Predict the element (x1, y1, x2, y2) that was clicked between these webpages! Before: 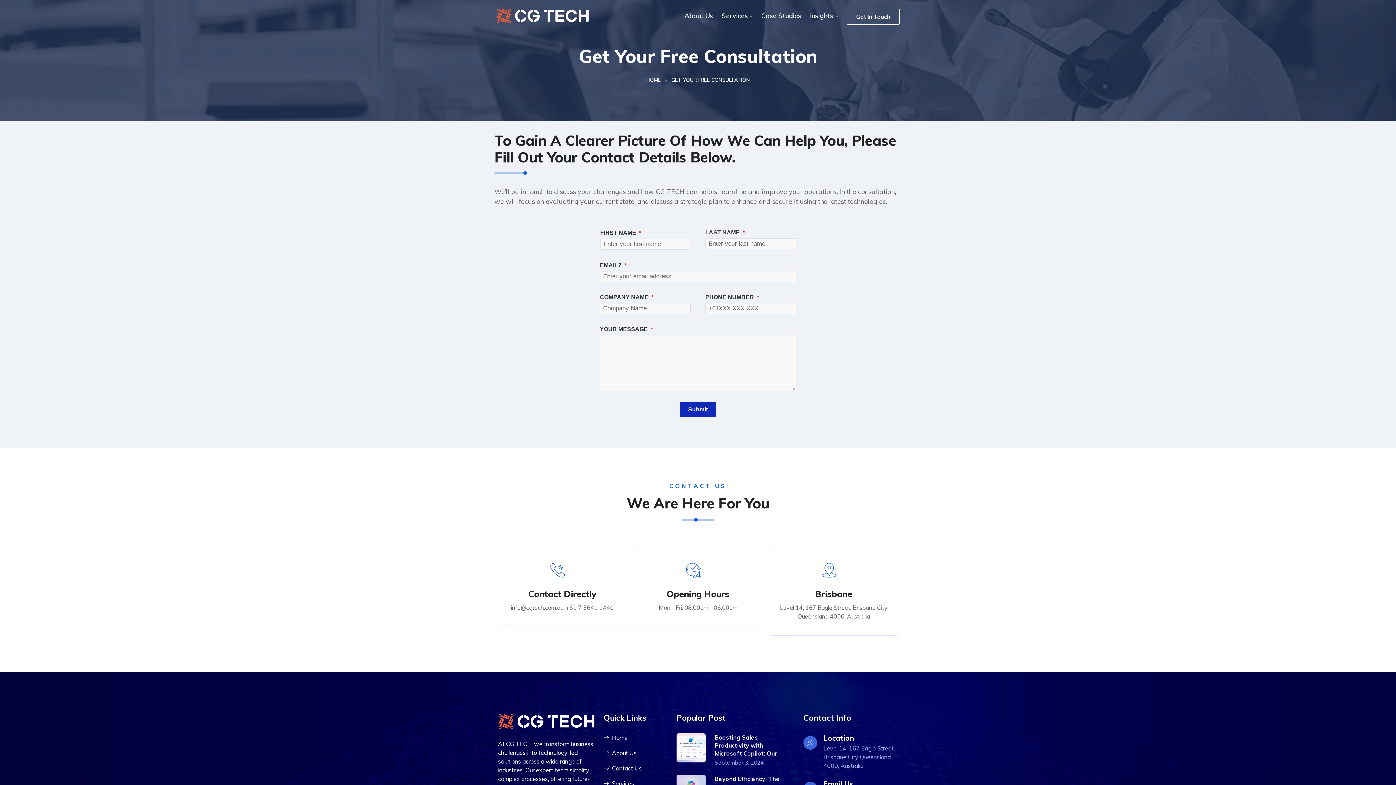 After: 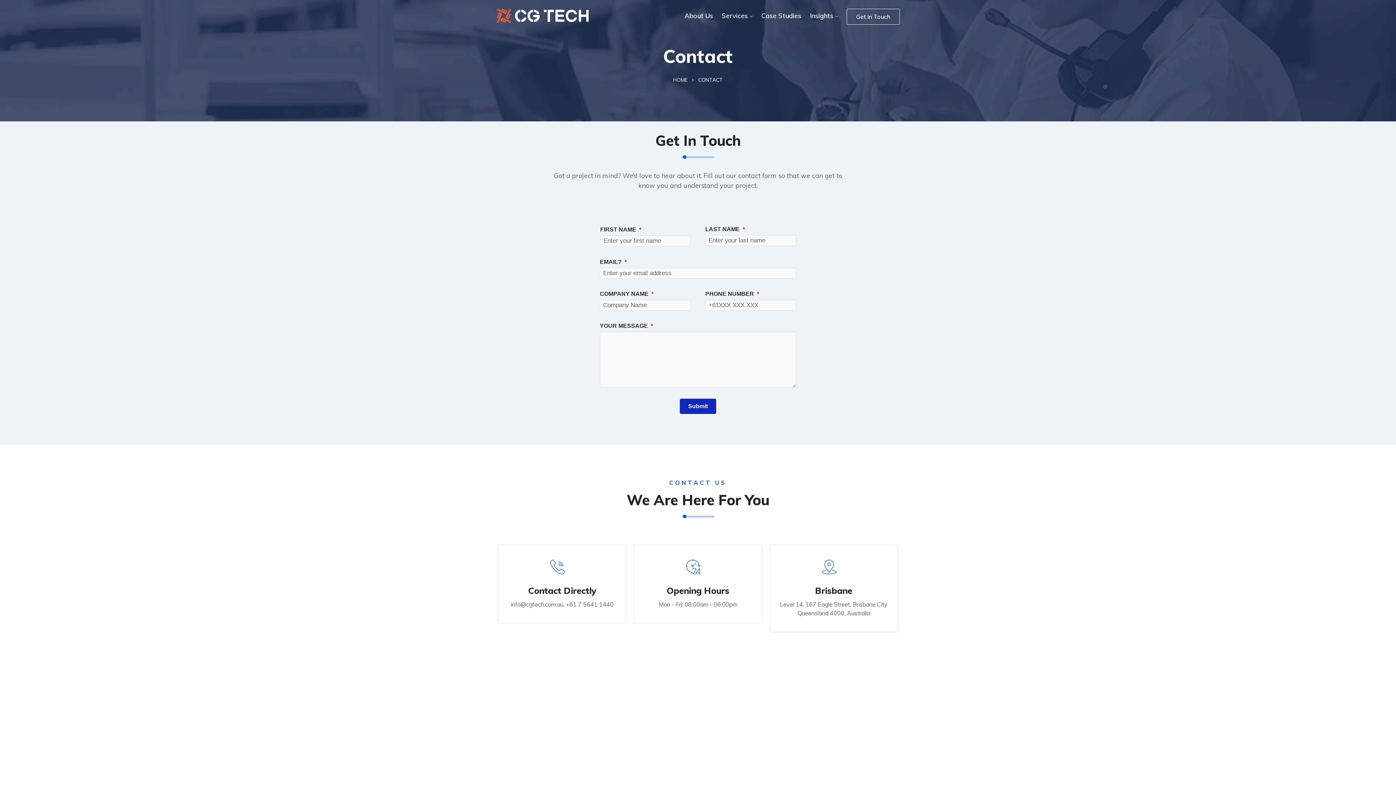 Action: bbox: (603, 764, 669, 773) label: Contact Us